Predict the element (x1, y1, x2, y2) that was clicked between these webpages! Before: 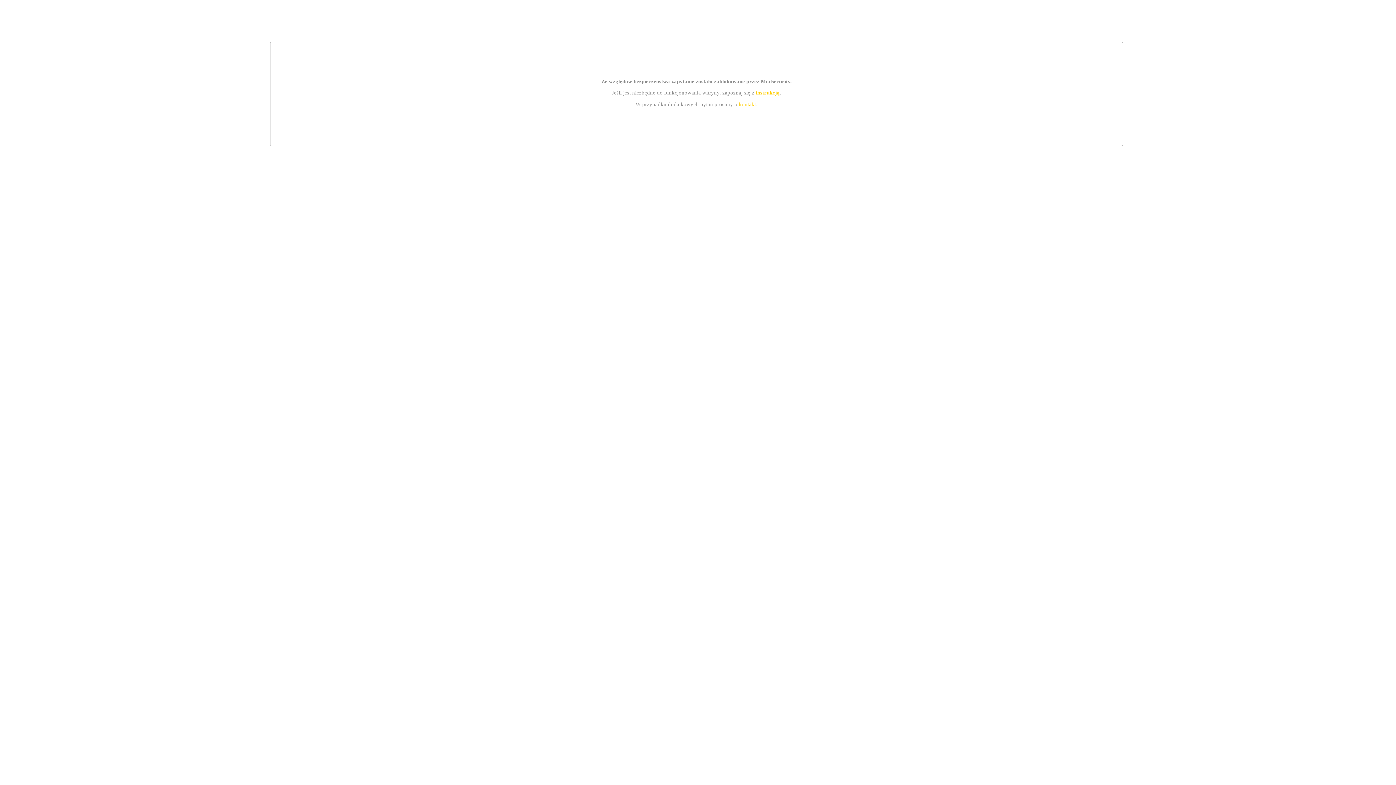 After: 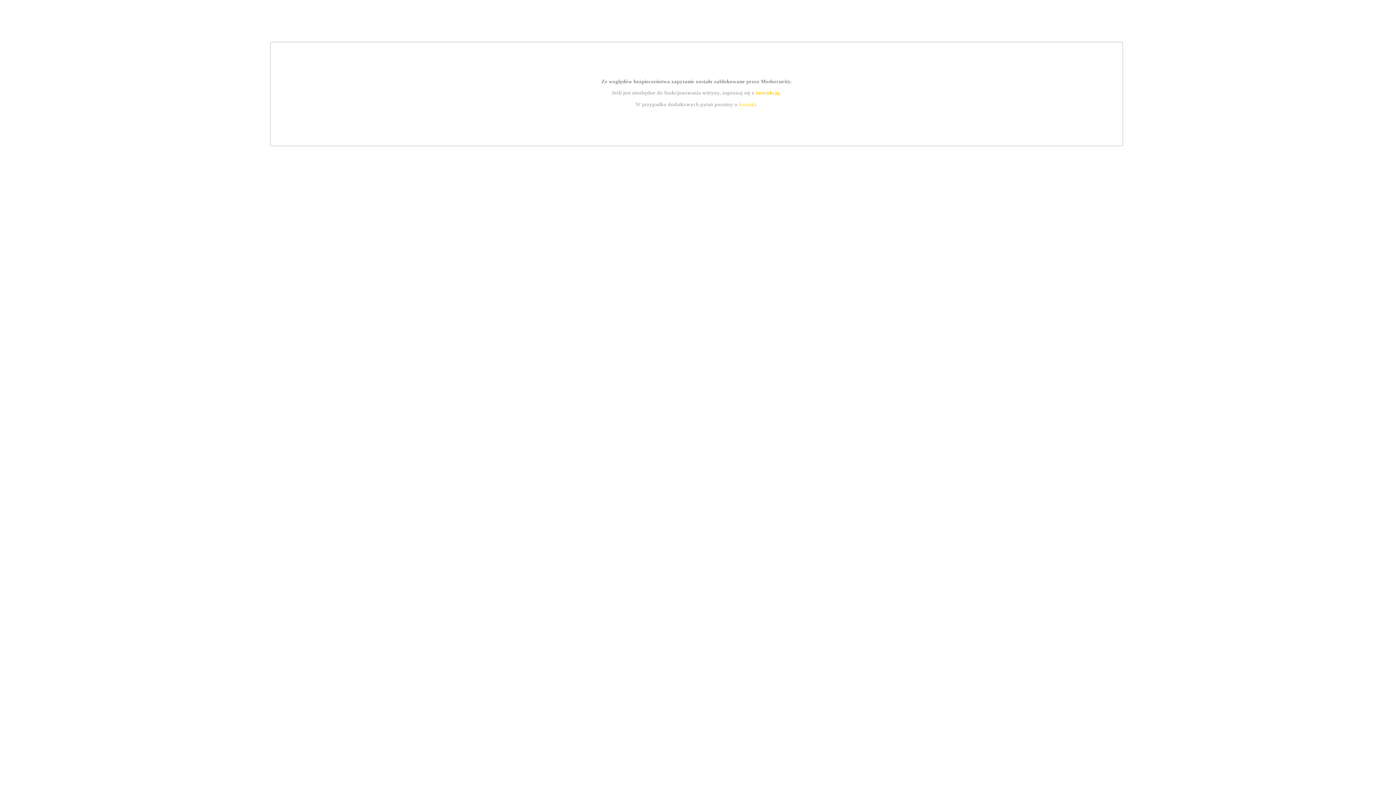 Action: label: kontakt bbox: (739, 101, 756, 107)